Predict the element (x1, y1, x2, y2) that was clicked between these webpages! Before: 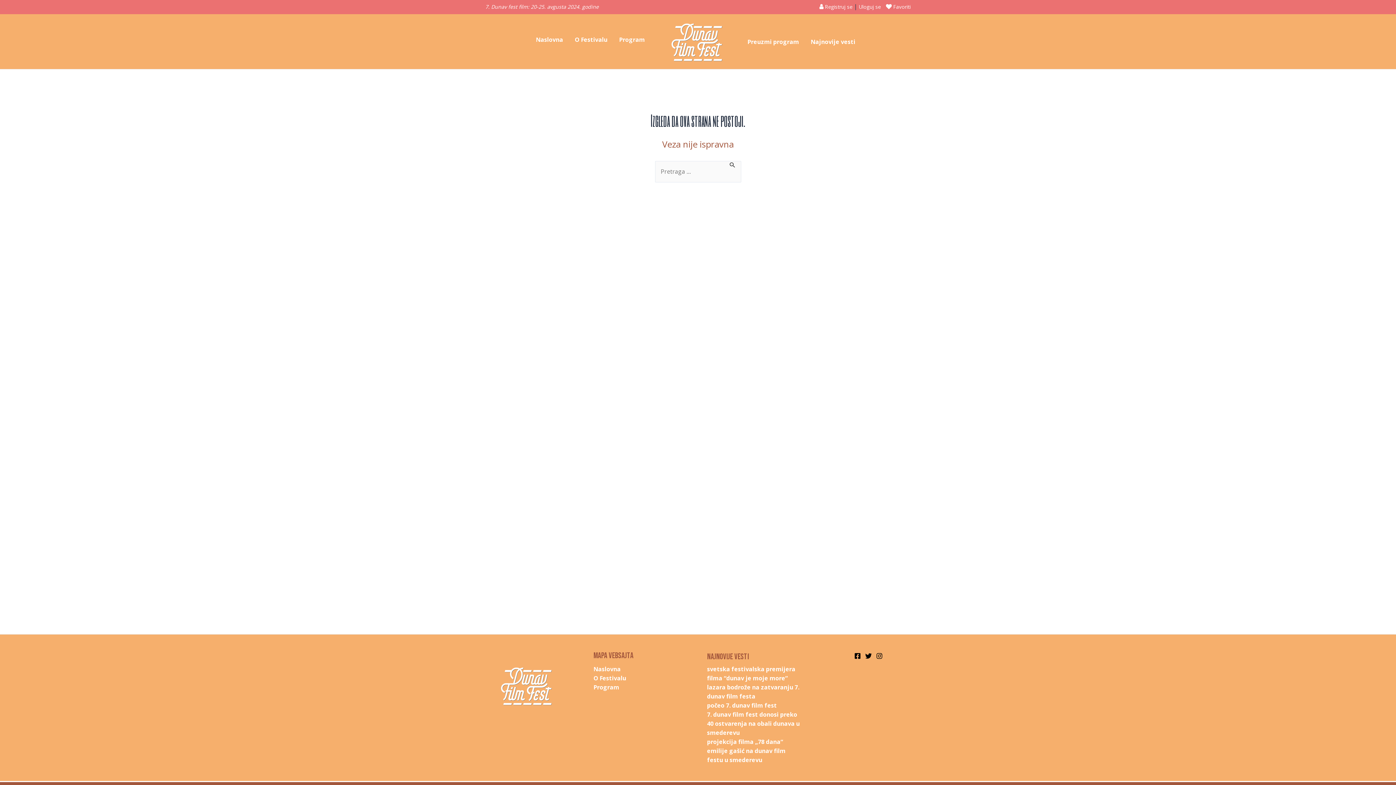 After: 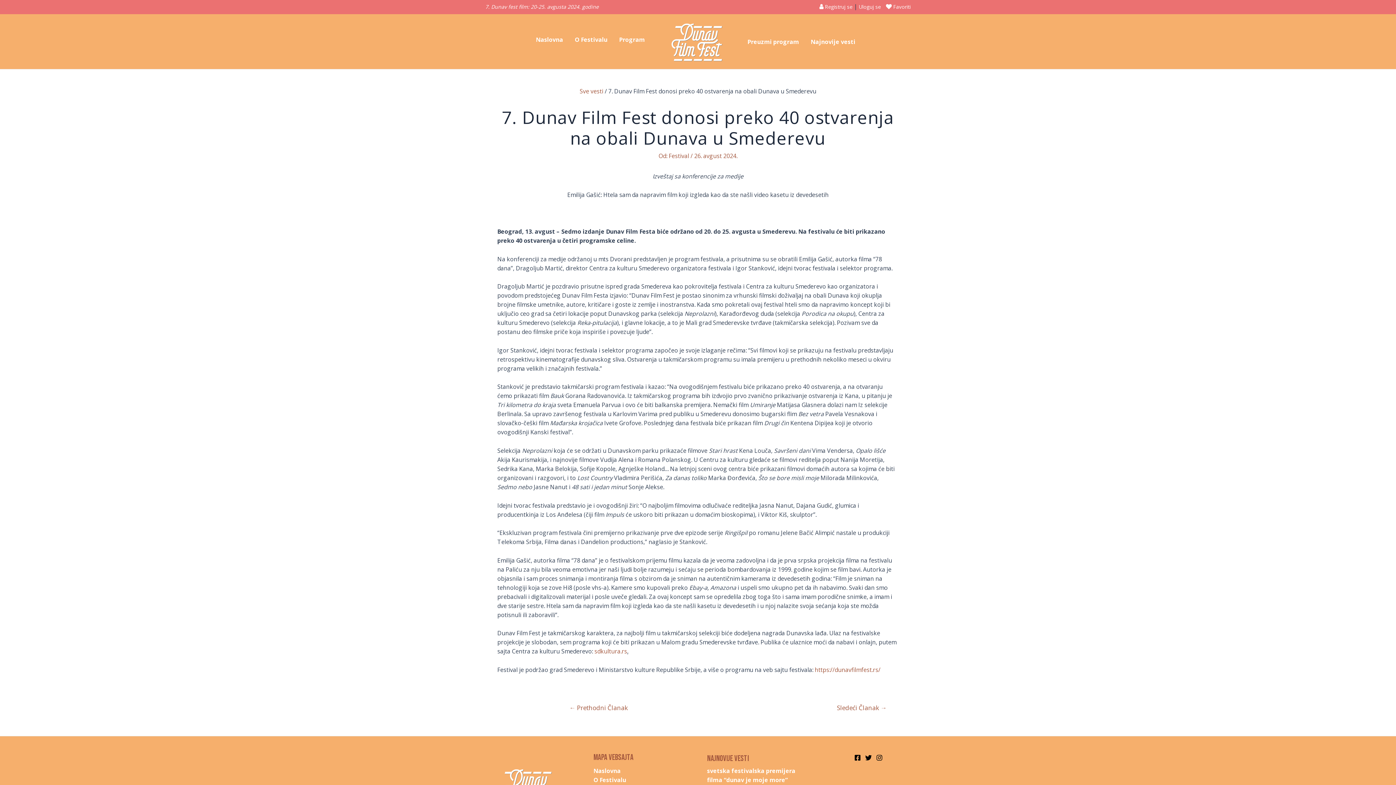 Action: bbox: (707, 710, 800, 737) label: 7. dunav film fest donosi preko 40 ostvarenja na obali dunava u smederevu